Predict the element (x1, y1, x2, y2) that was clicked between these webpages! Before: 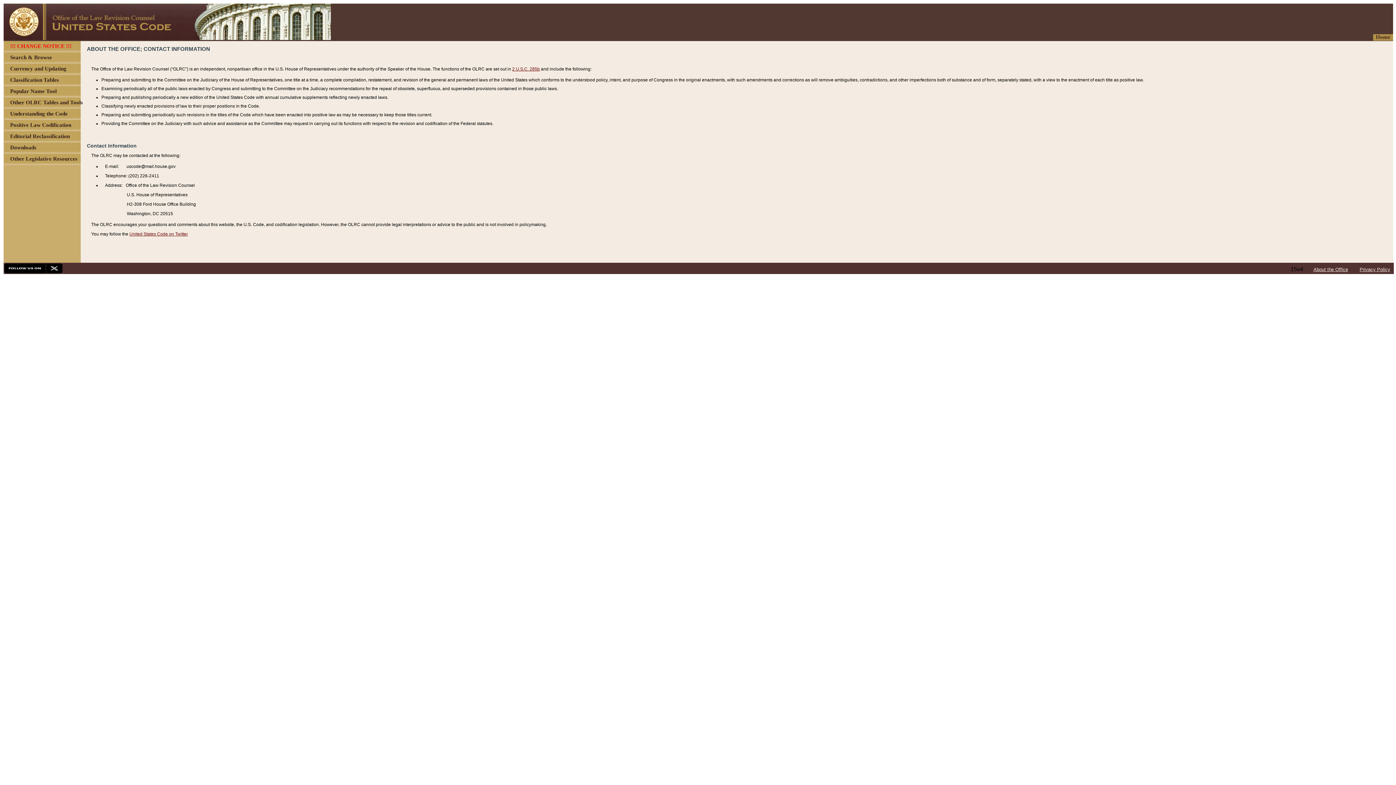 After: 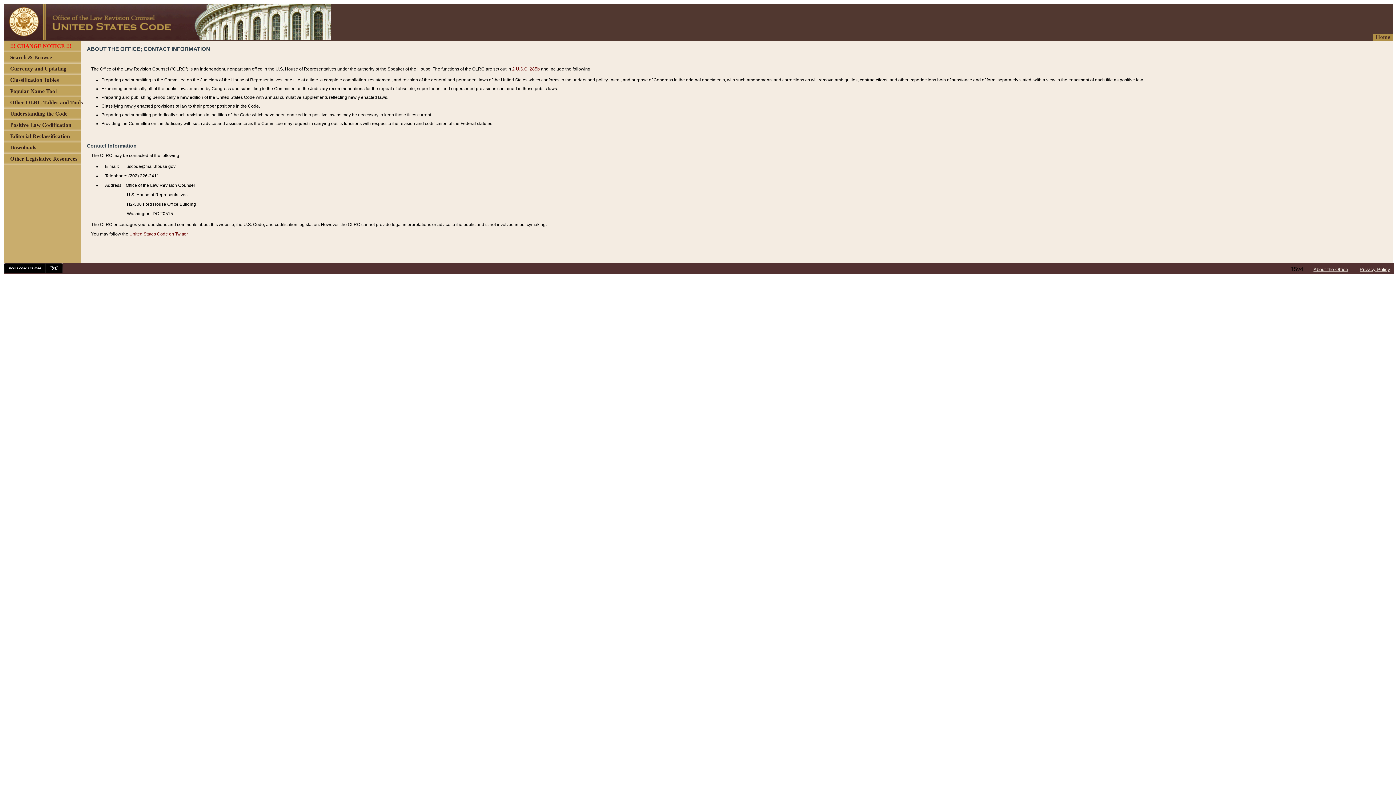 Action: bbox: (512, 66, 540, 71) label: 2 U.S.C. 285b